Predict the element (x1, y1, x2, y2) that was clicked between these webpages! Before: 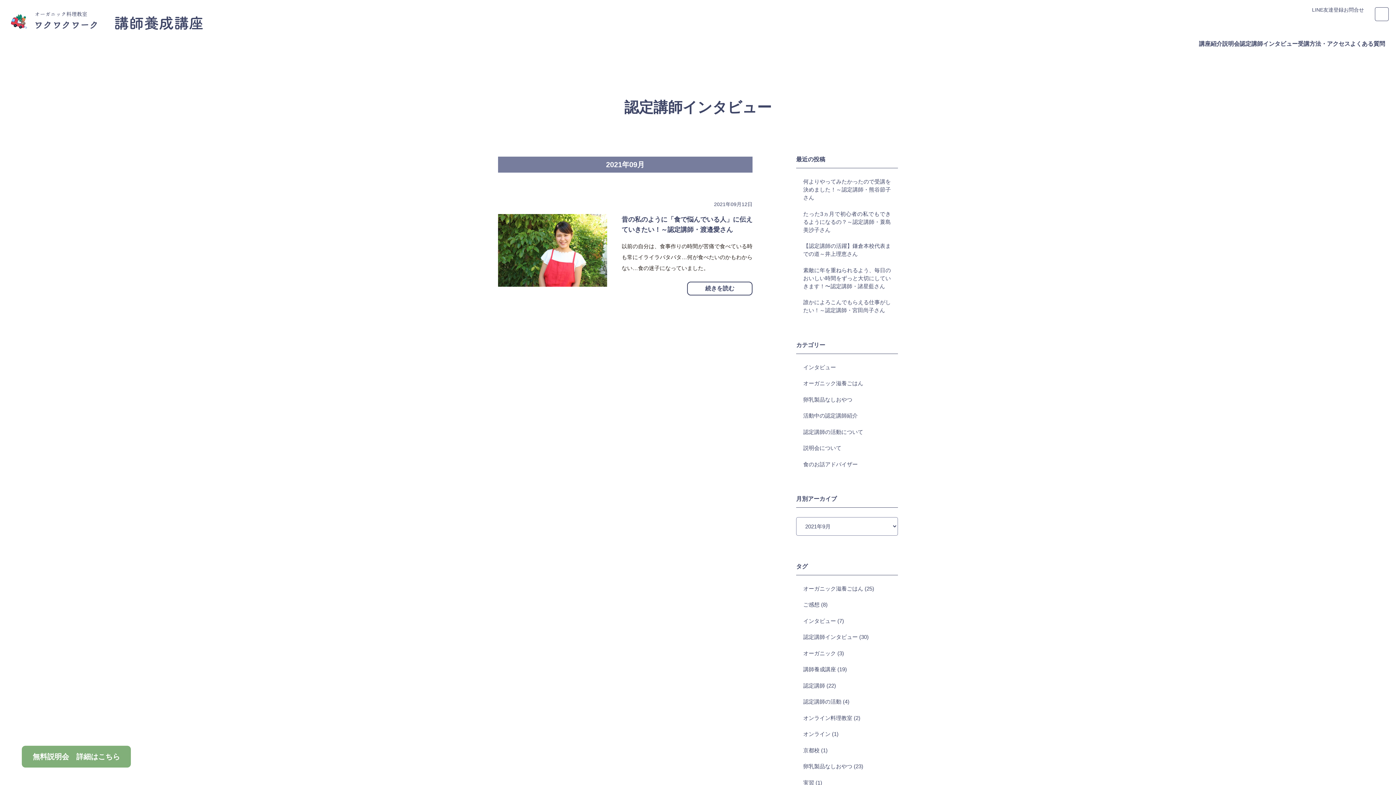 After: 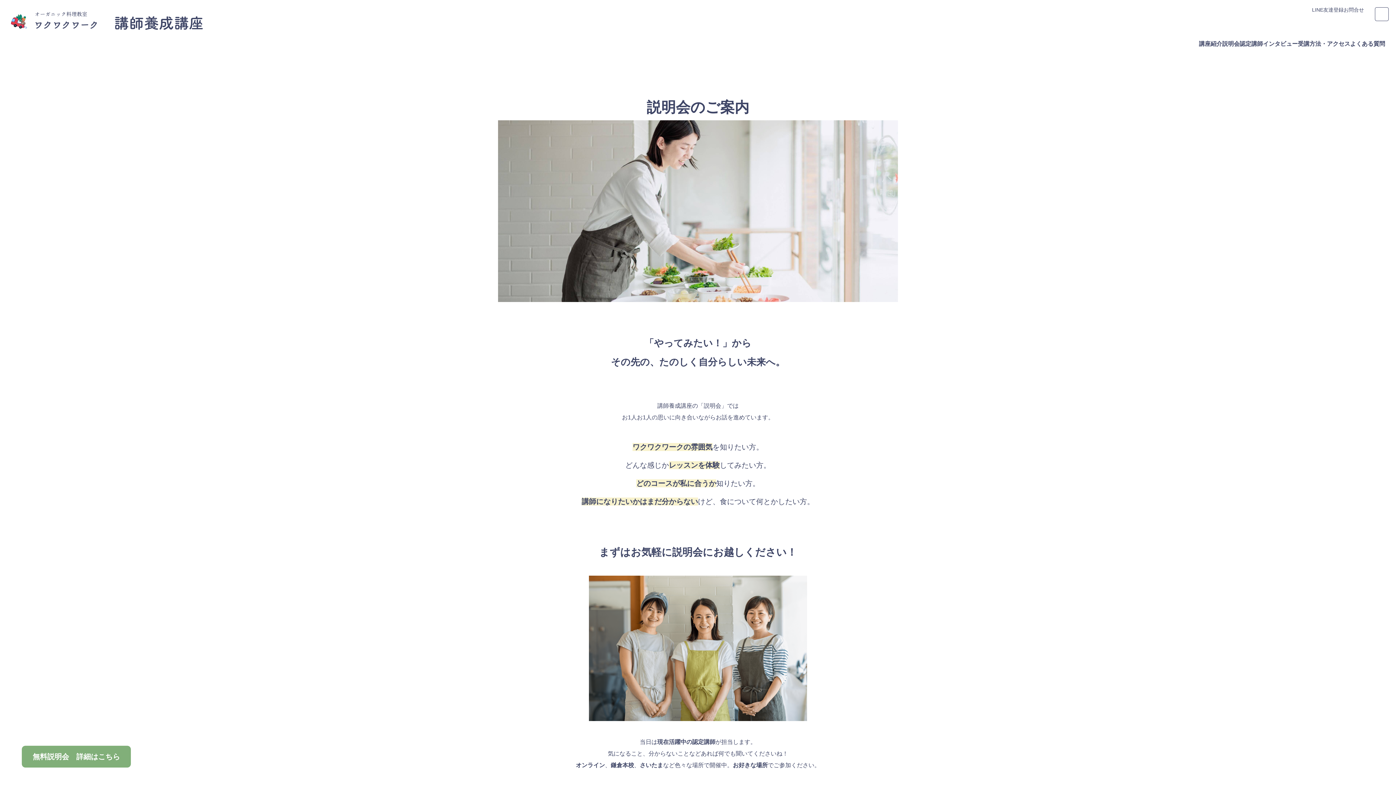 Action: label: 説明会 bbox: (1222, 41, 1240, 46)